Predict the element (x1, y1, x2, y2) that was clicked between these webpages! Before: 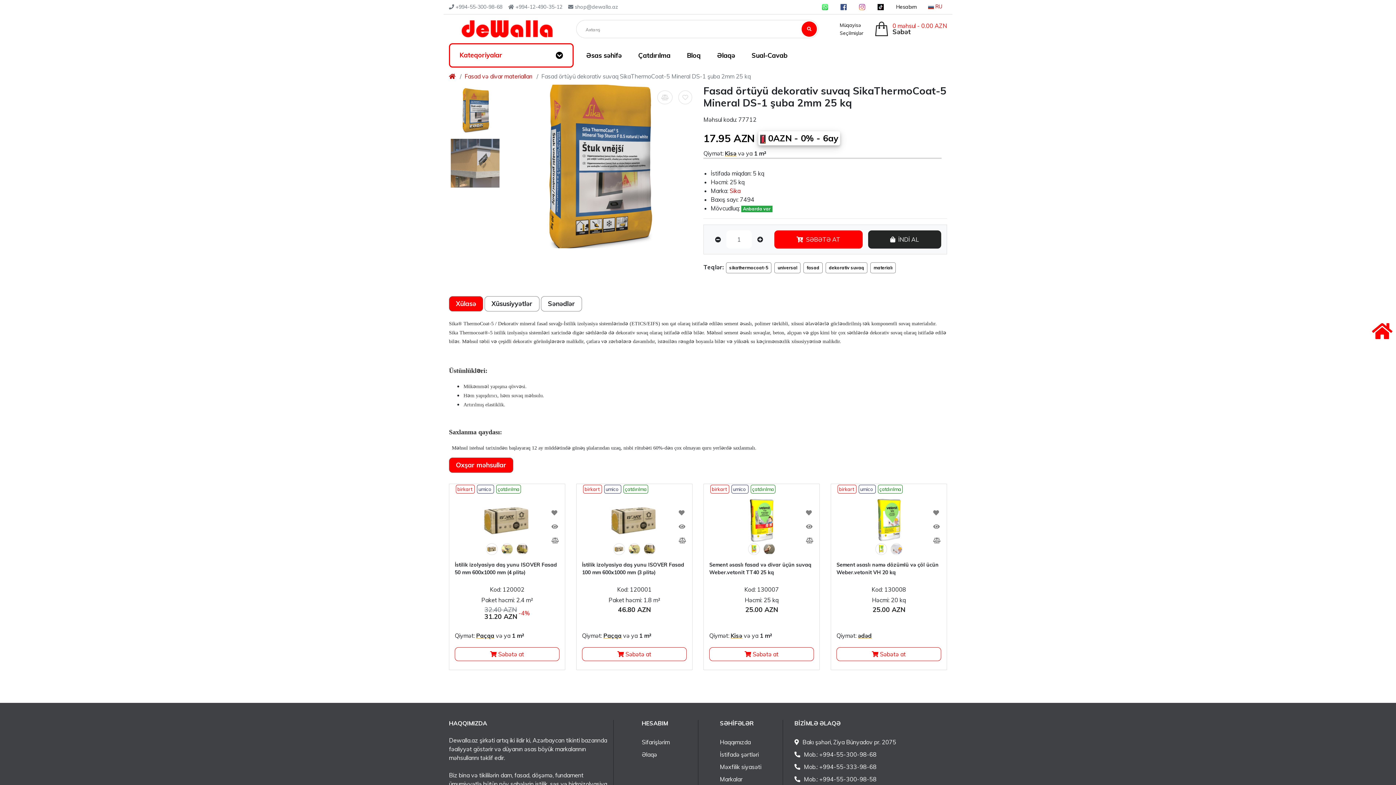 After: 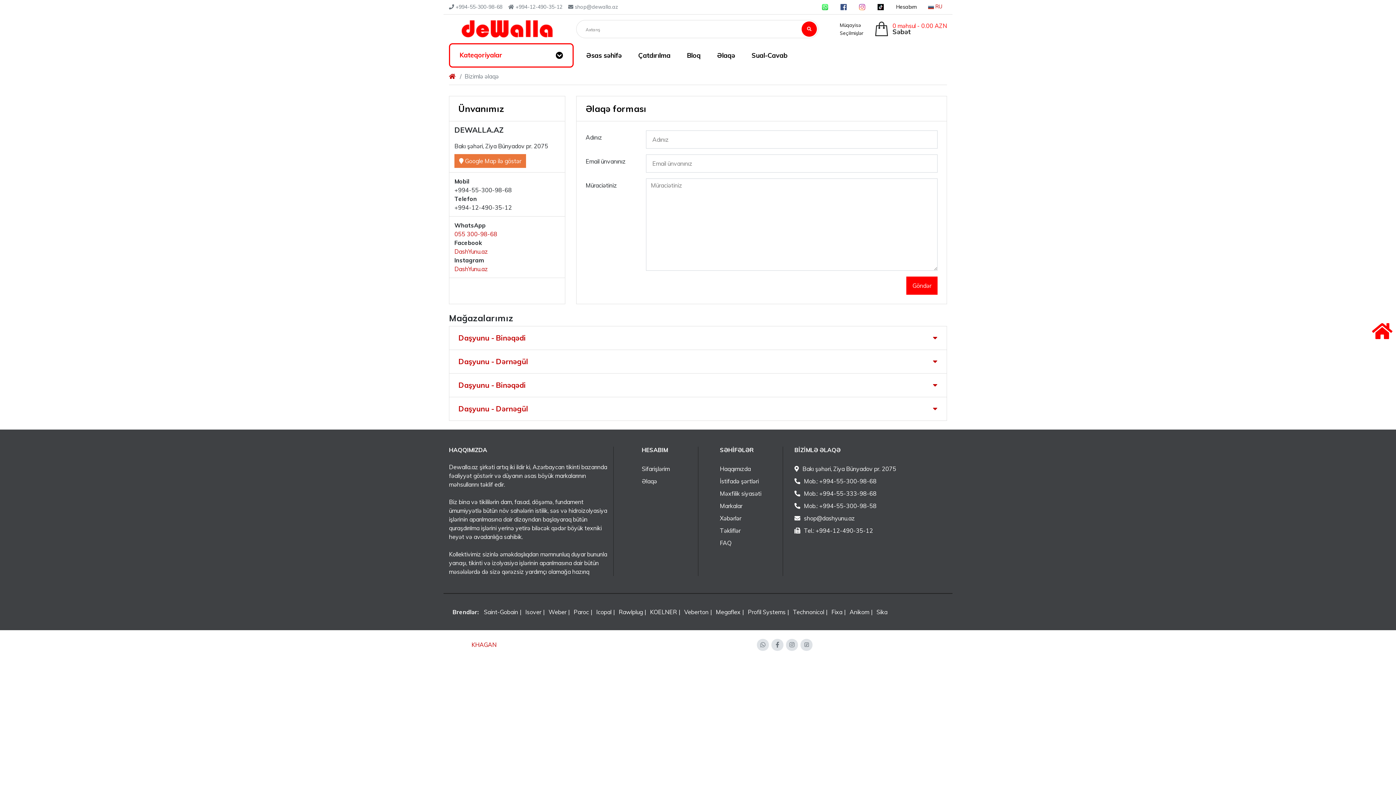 Action: label: Əlaqə bbox: (636, 748, 675, 761)